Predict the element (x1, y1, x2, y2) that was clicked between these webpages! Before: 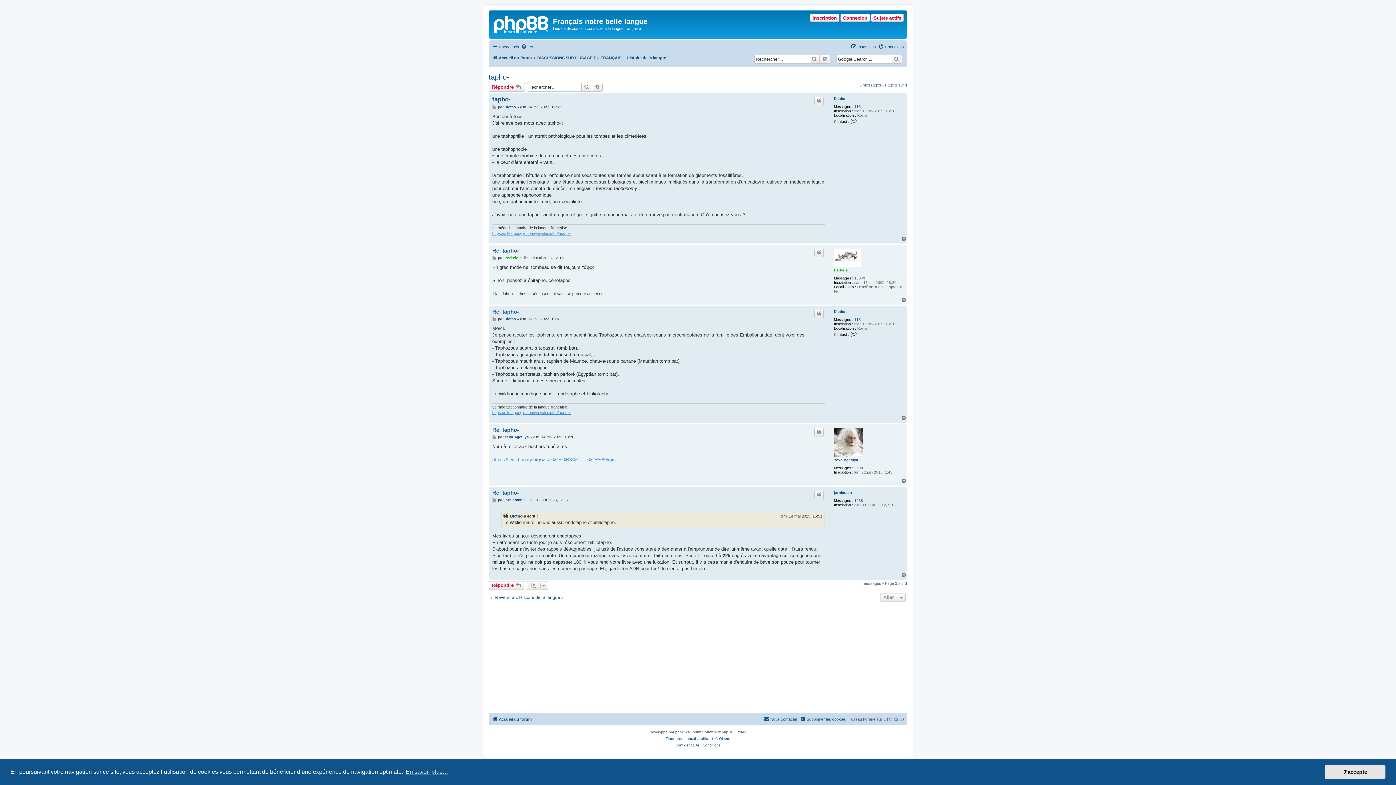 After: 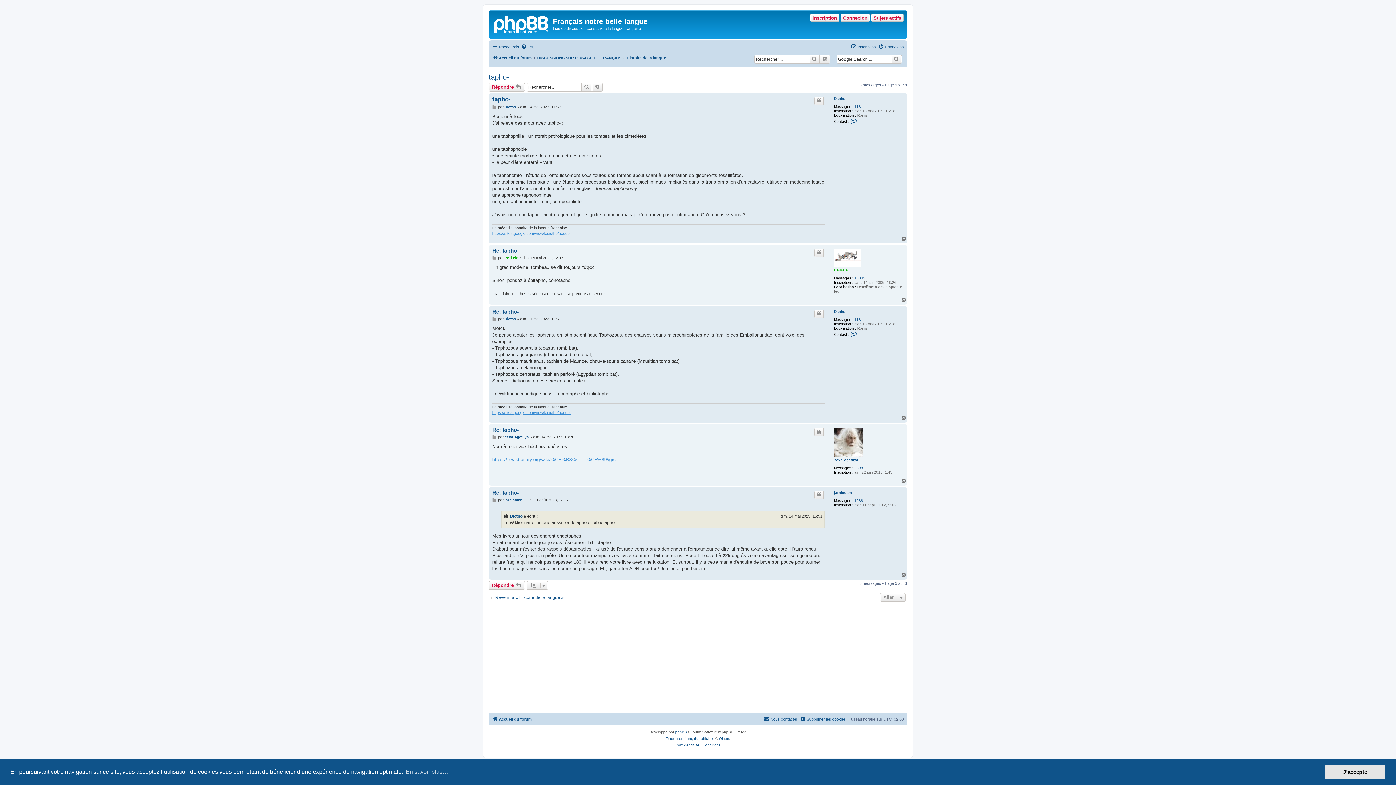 Action: bbox: (901, 236, 907, 241) label: Haut